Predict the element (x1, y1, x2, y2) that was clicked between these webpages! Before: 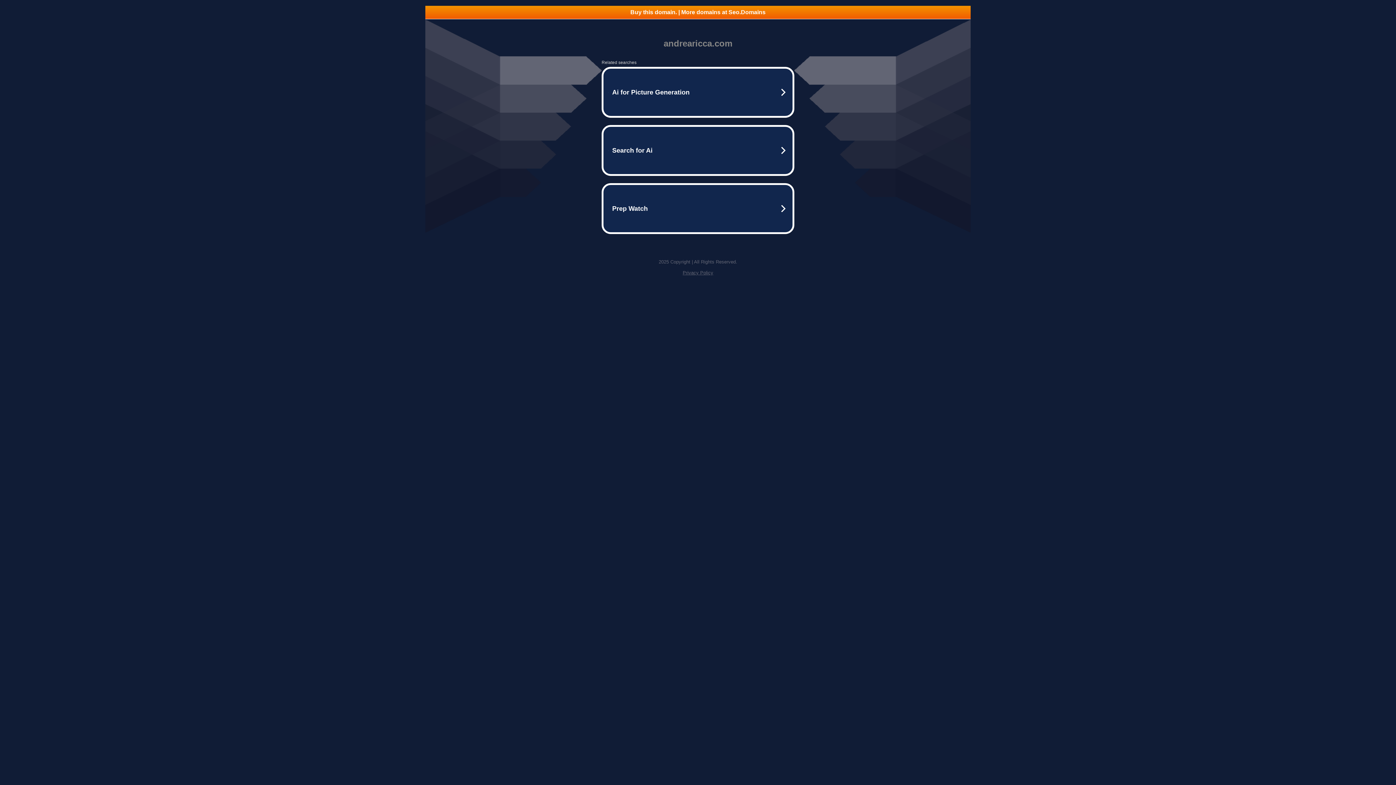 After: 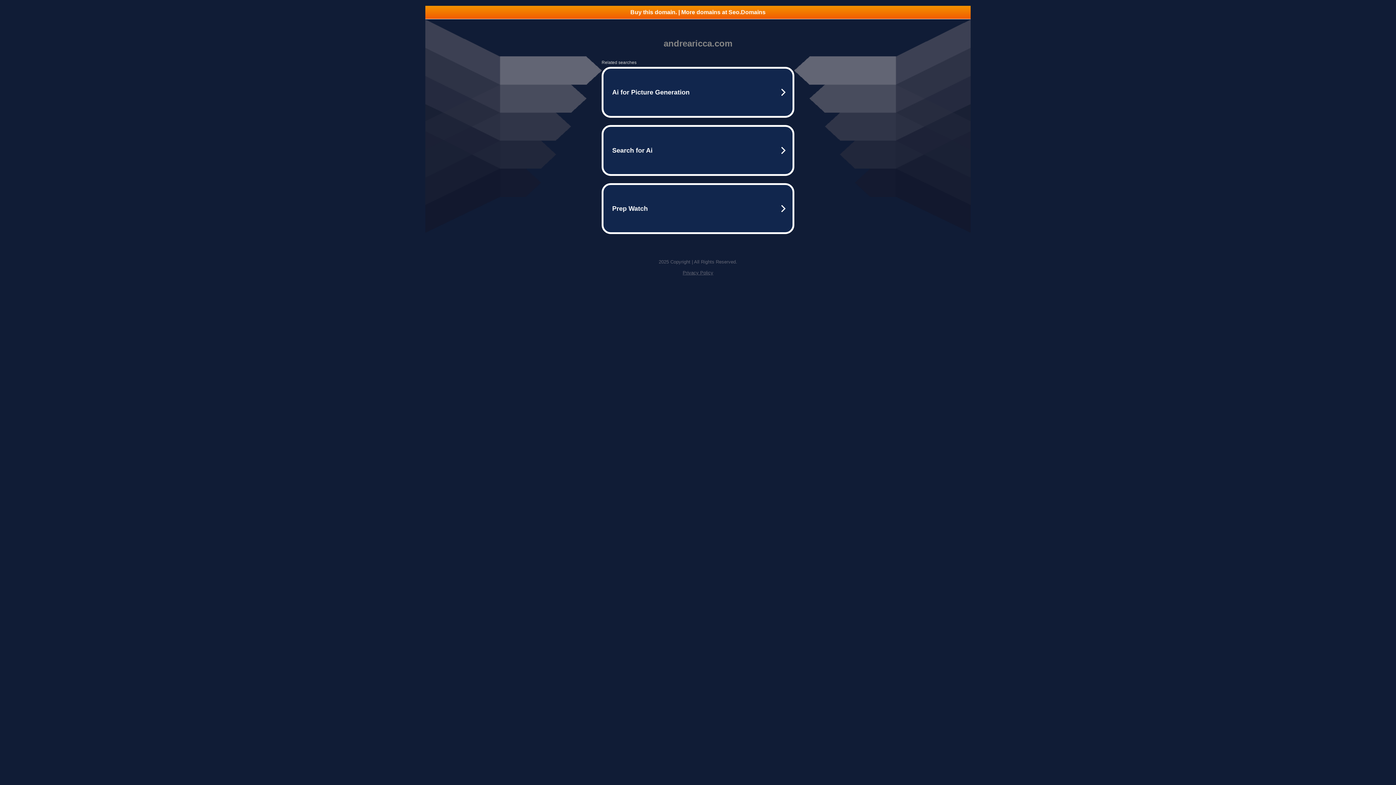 Action: label: Buy this domain. | More domains at Seo.Domains bbox: (425, 5, 970, 18)